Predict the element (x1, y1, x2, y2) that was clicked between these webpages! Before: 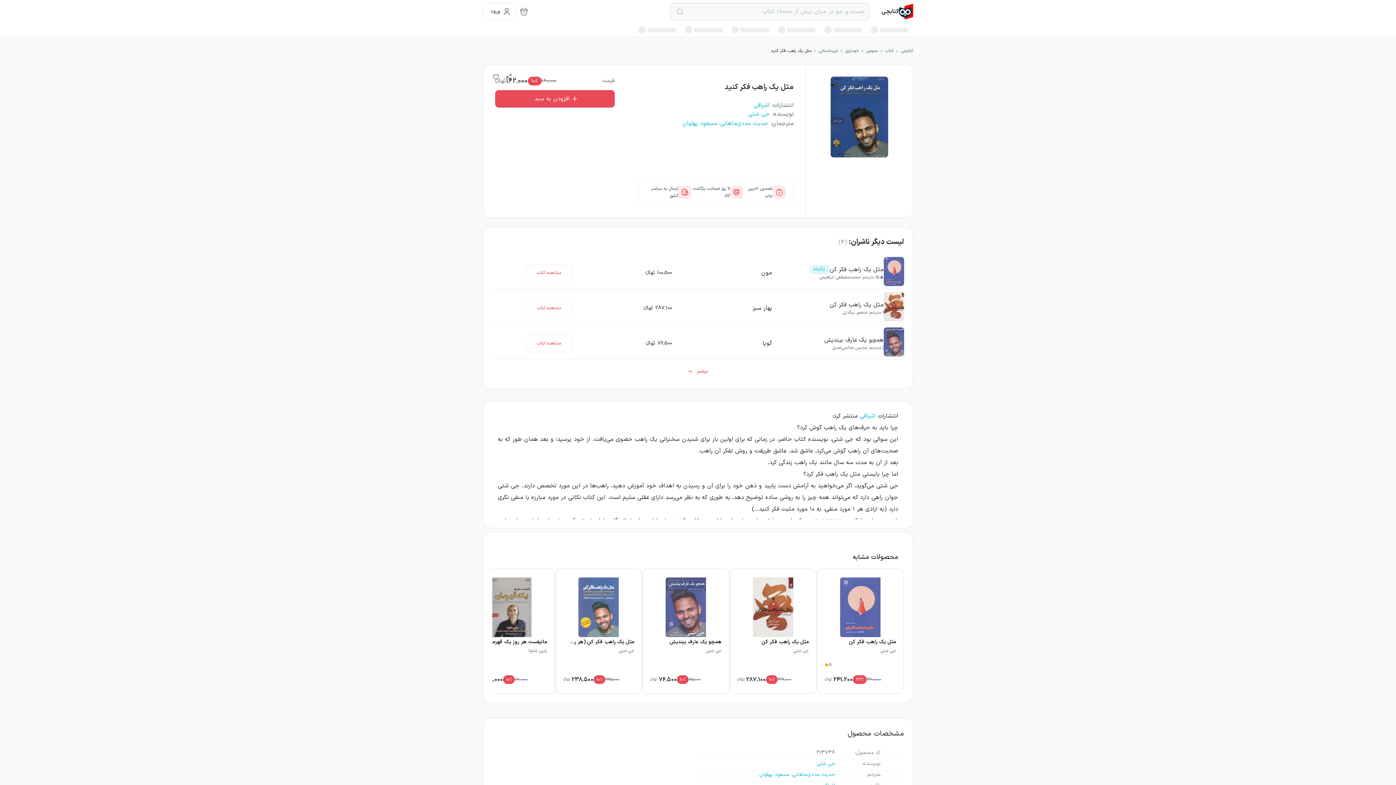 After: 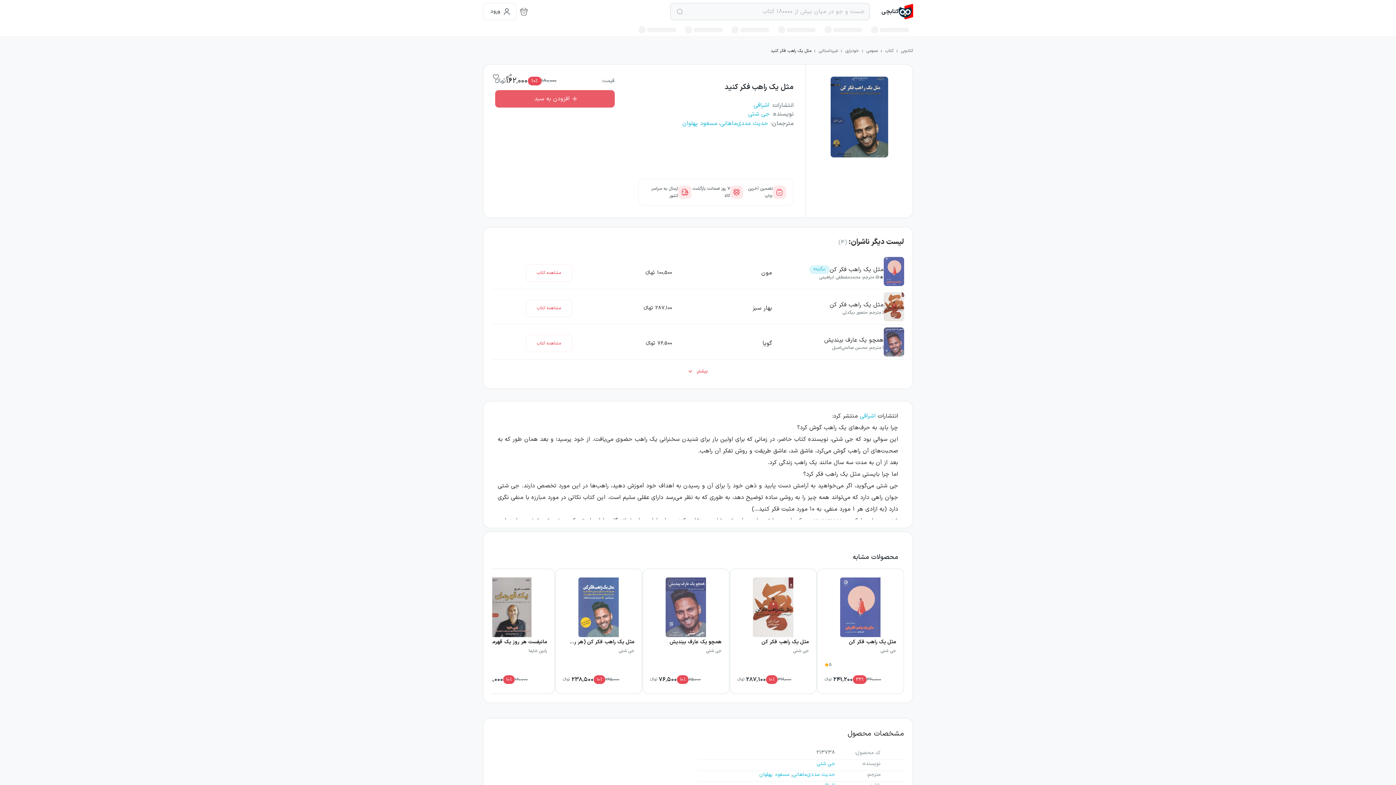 Action: bbox: (495, 90, 614, 107) label: افزودن به سبد